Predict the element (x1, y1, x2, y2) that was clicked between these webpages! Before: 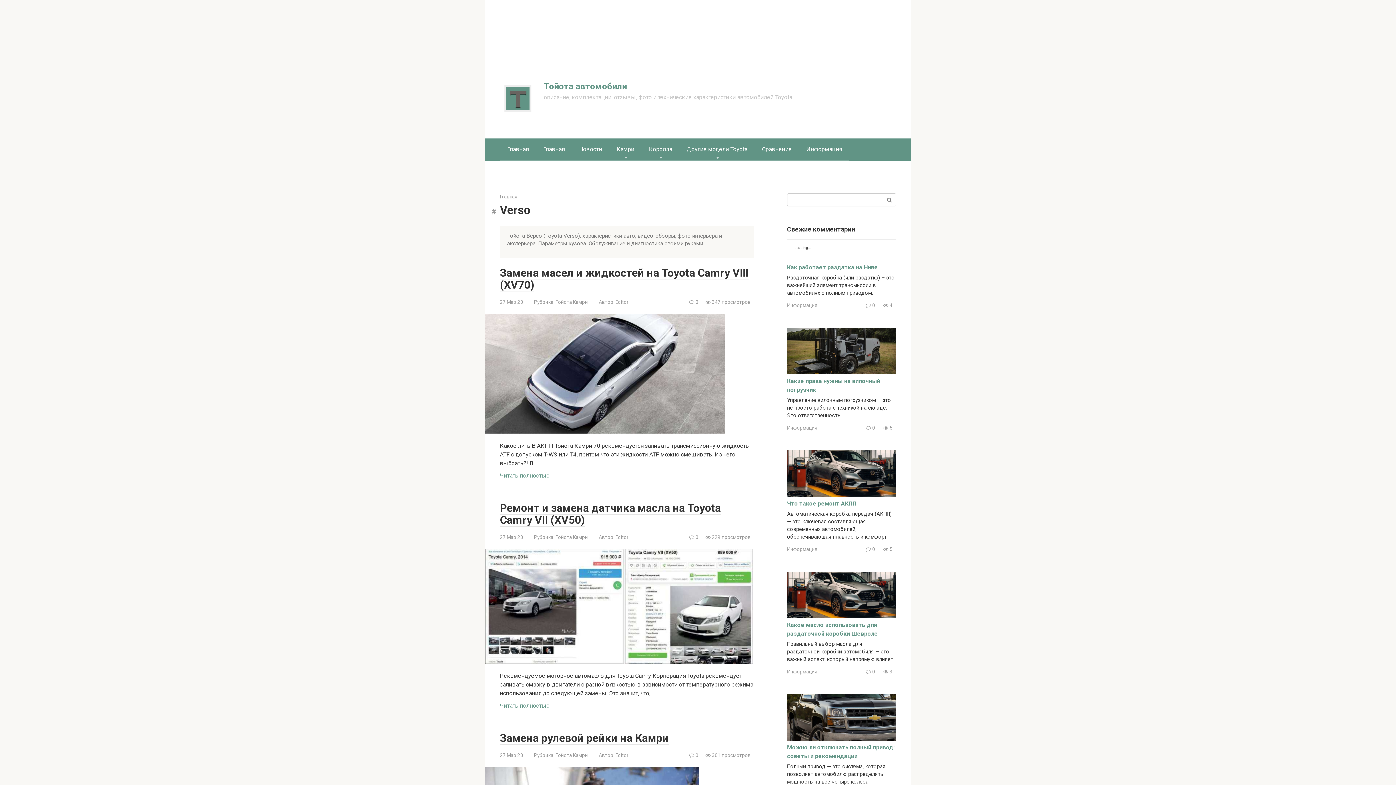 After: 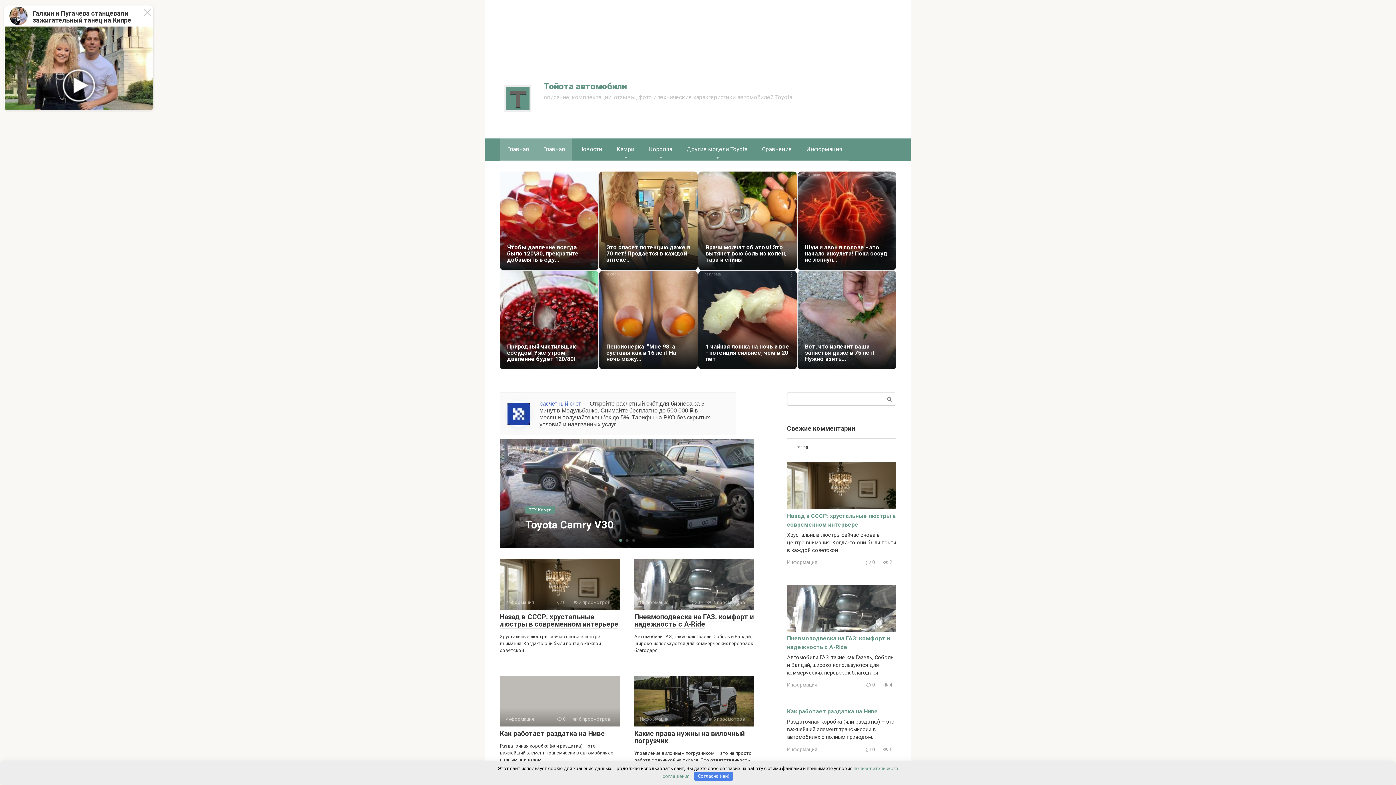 Action: label: Главная bbox: (500, 138, 536, 160)